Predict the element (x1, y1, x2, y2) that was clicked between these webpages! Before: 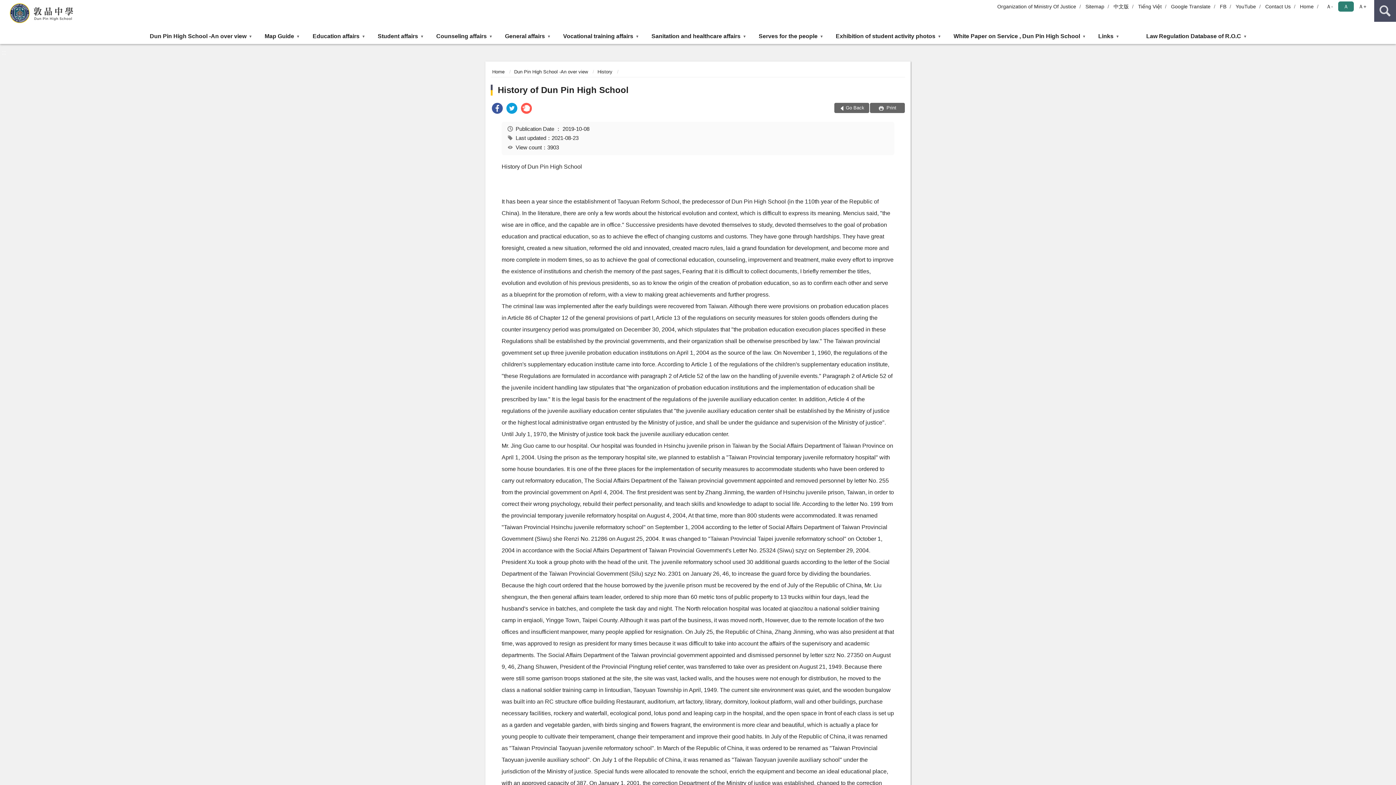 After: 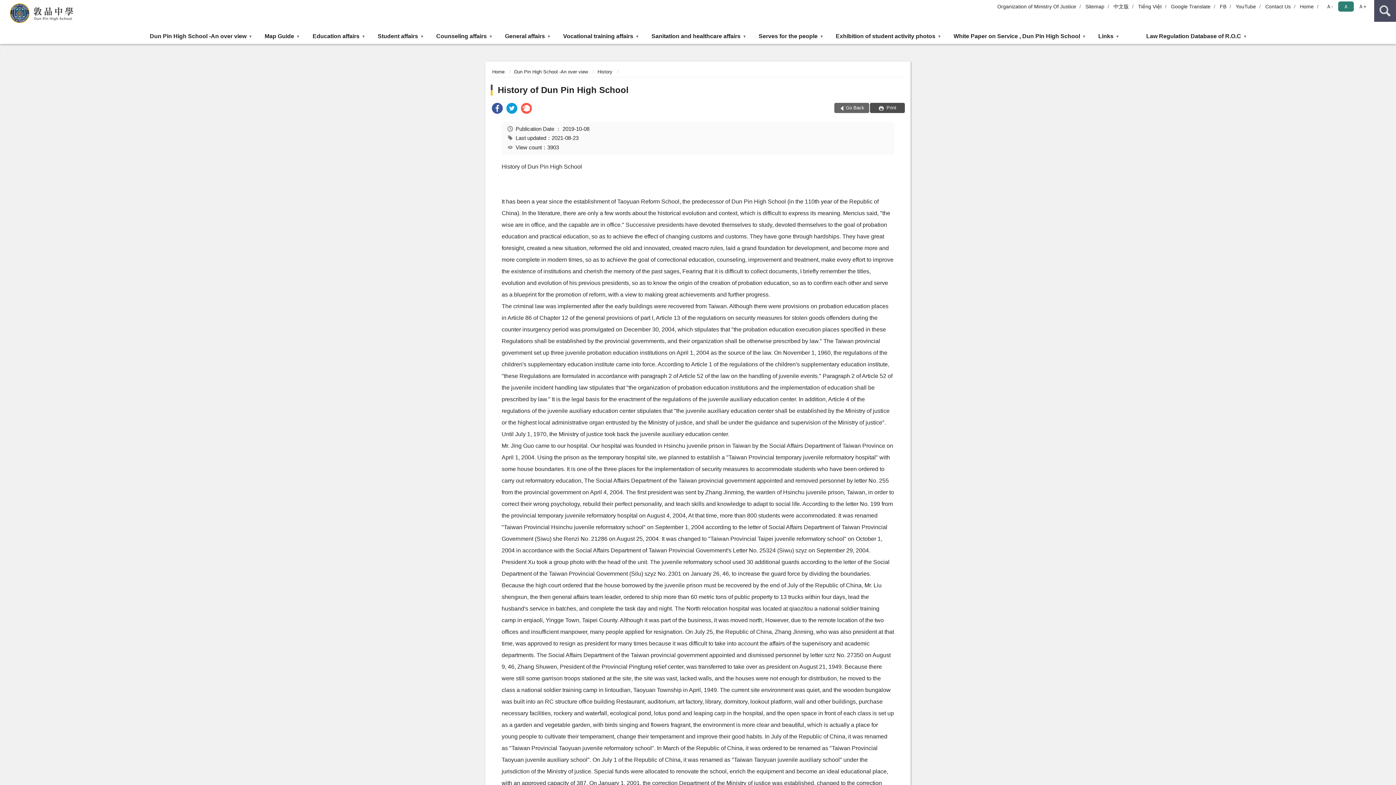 Action: label:  Print bbox: (870, 102, 905, 113)